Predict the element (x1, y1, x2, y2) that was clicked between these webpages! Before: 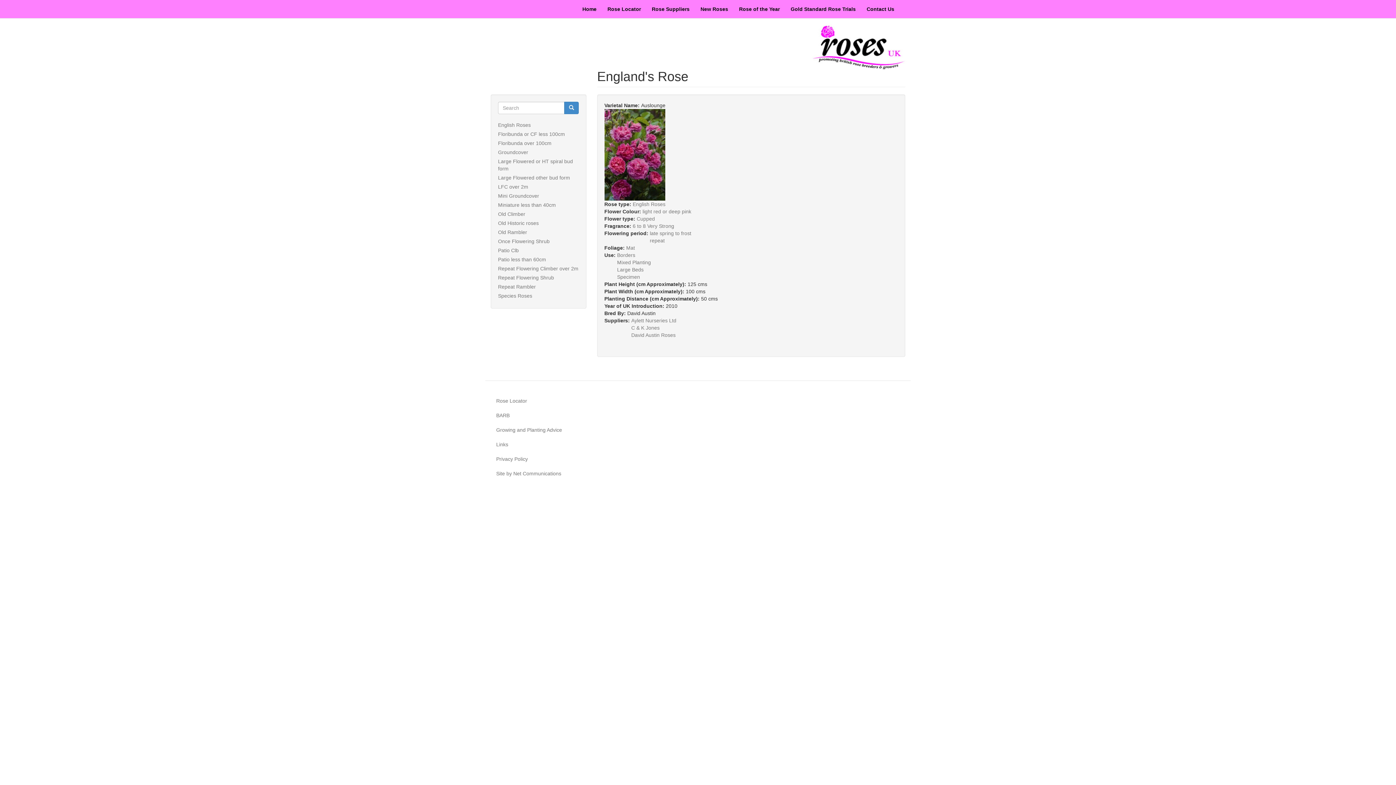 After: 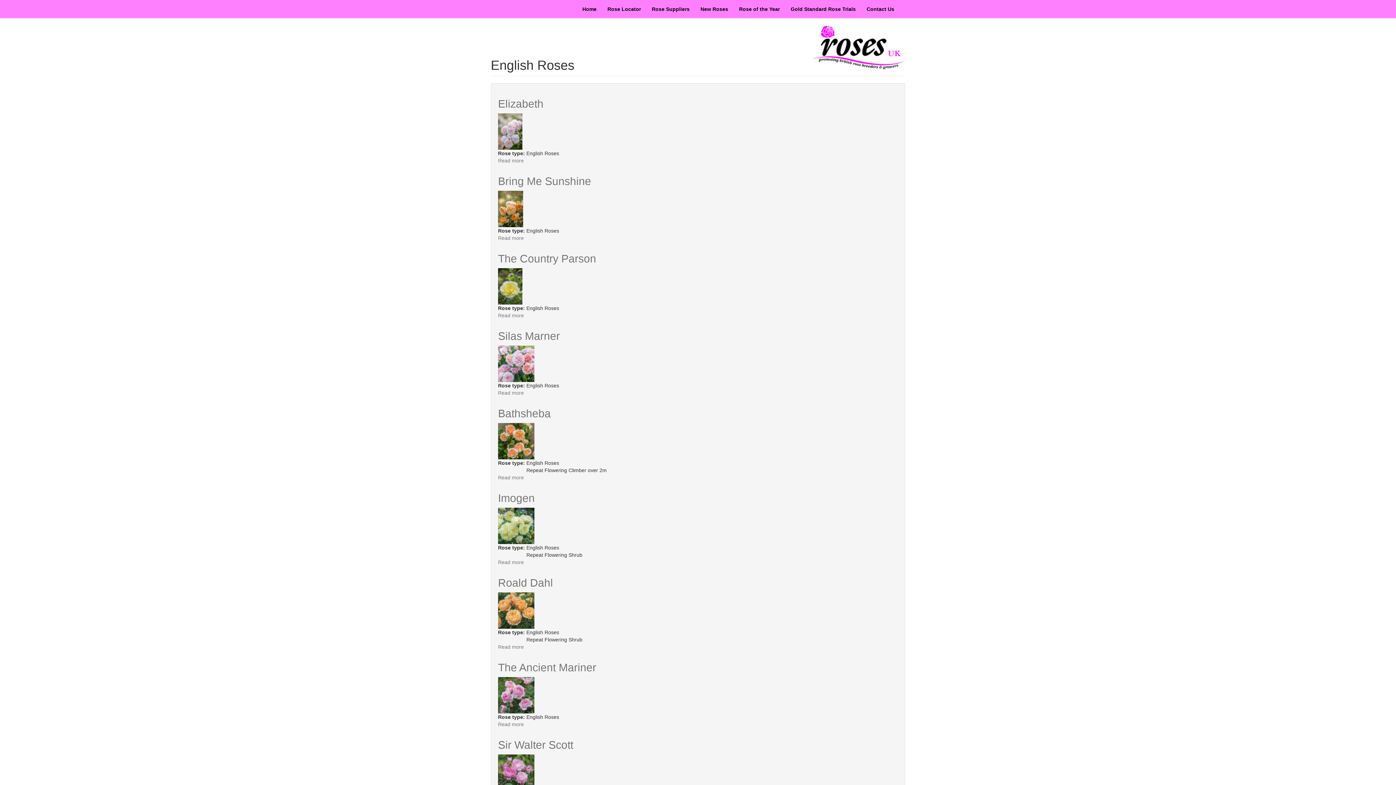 Action: label: English Roses bbox: (498, 122, 530, 128)